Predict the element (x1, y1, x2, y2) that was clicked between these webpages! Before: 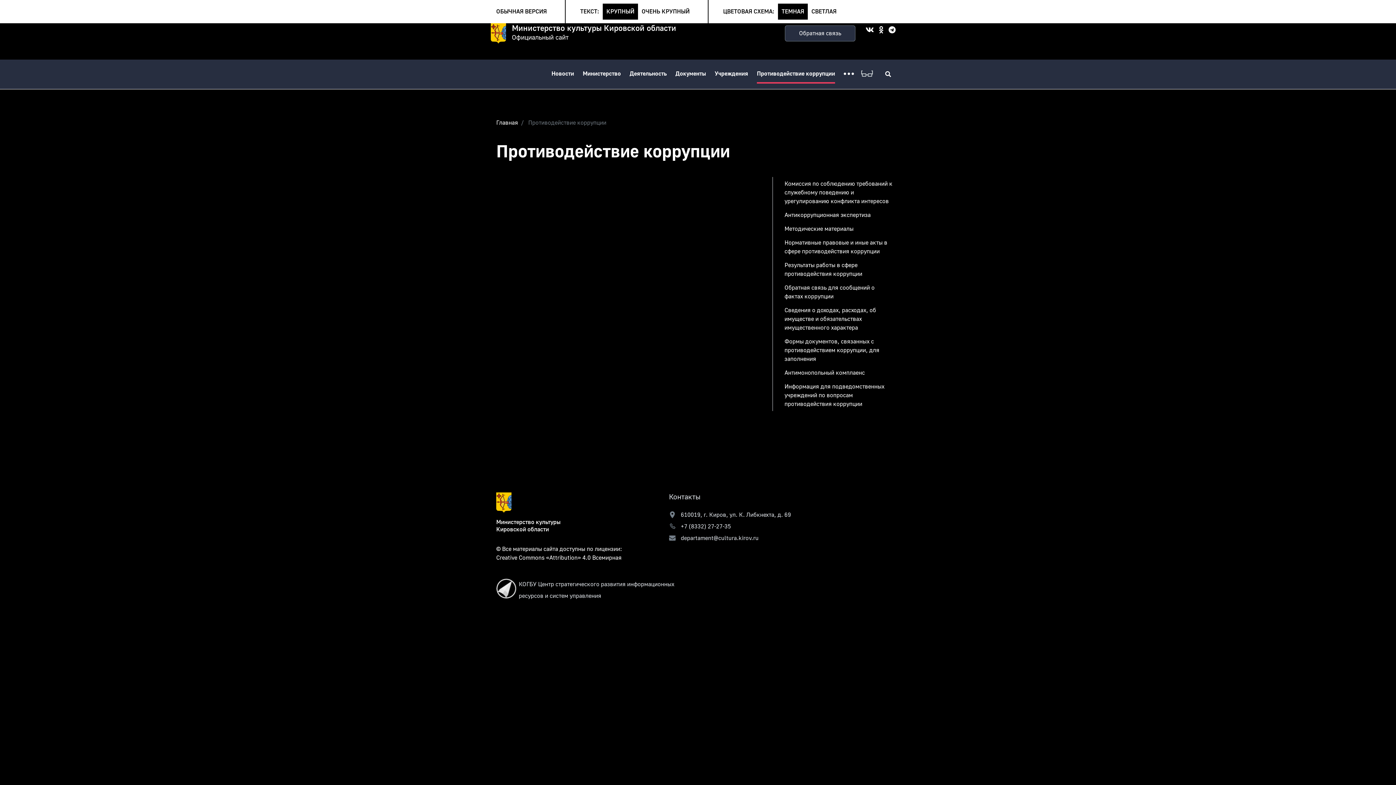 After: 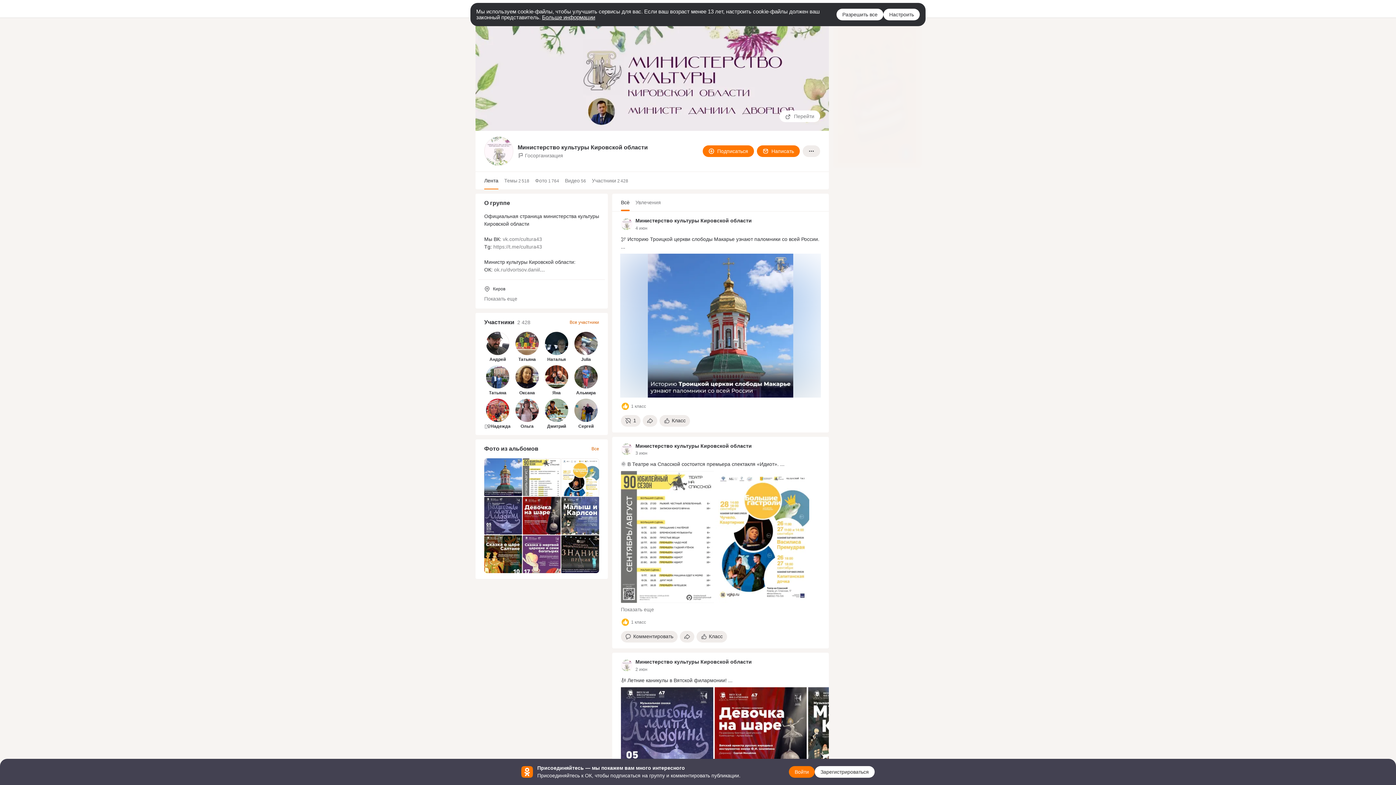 Action: bbox: (879, 26, 883, 33)